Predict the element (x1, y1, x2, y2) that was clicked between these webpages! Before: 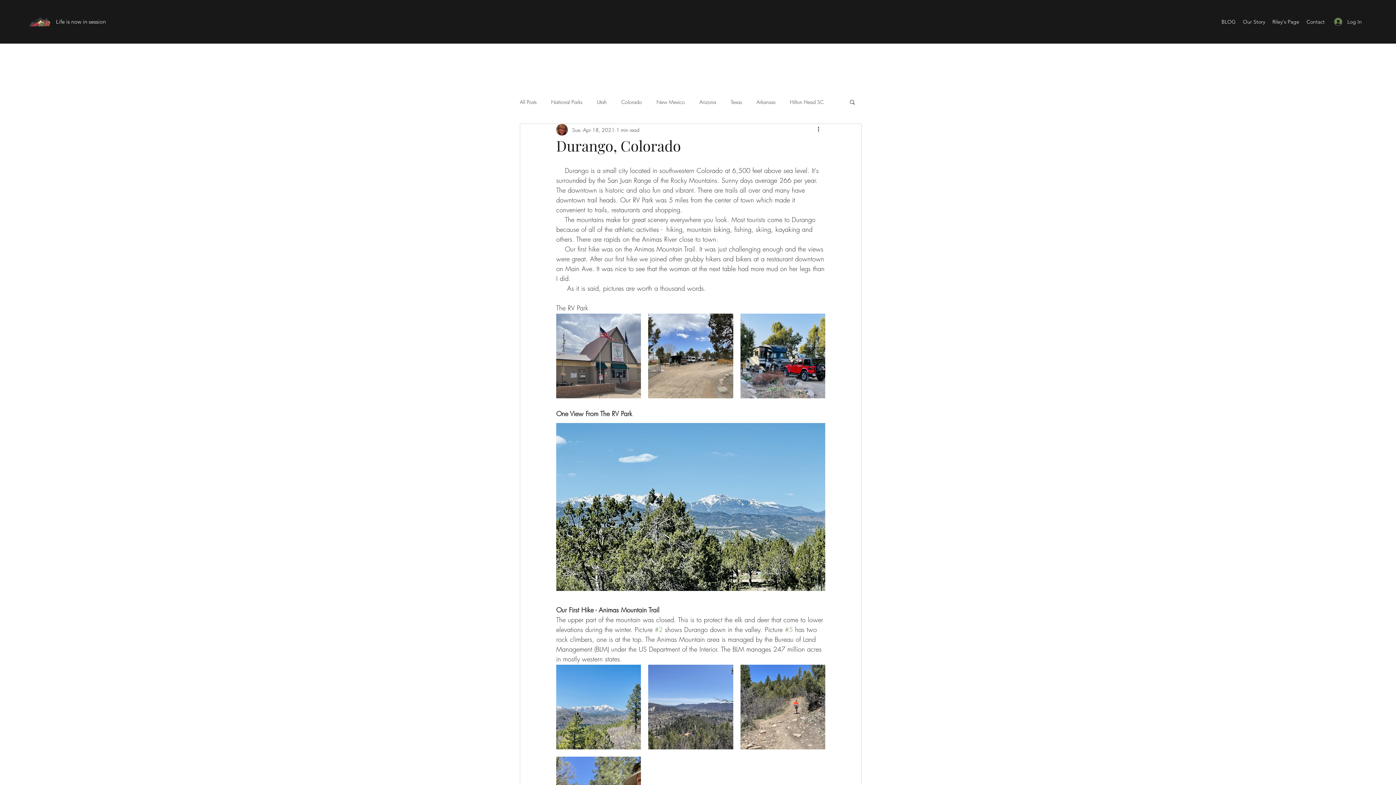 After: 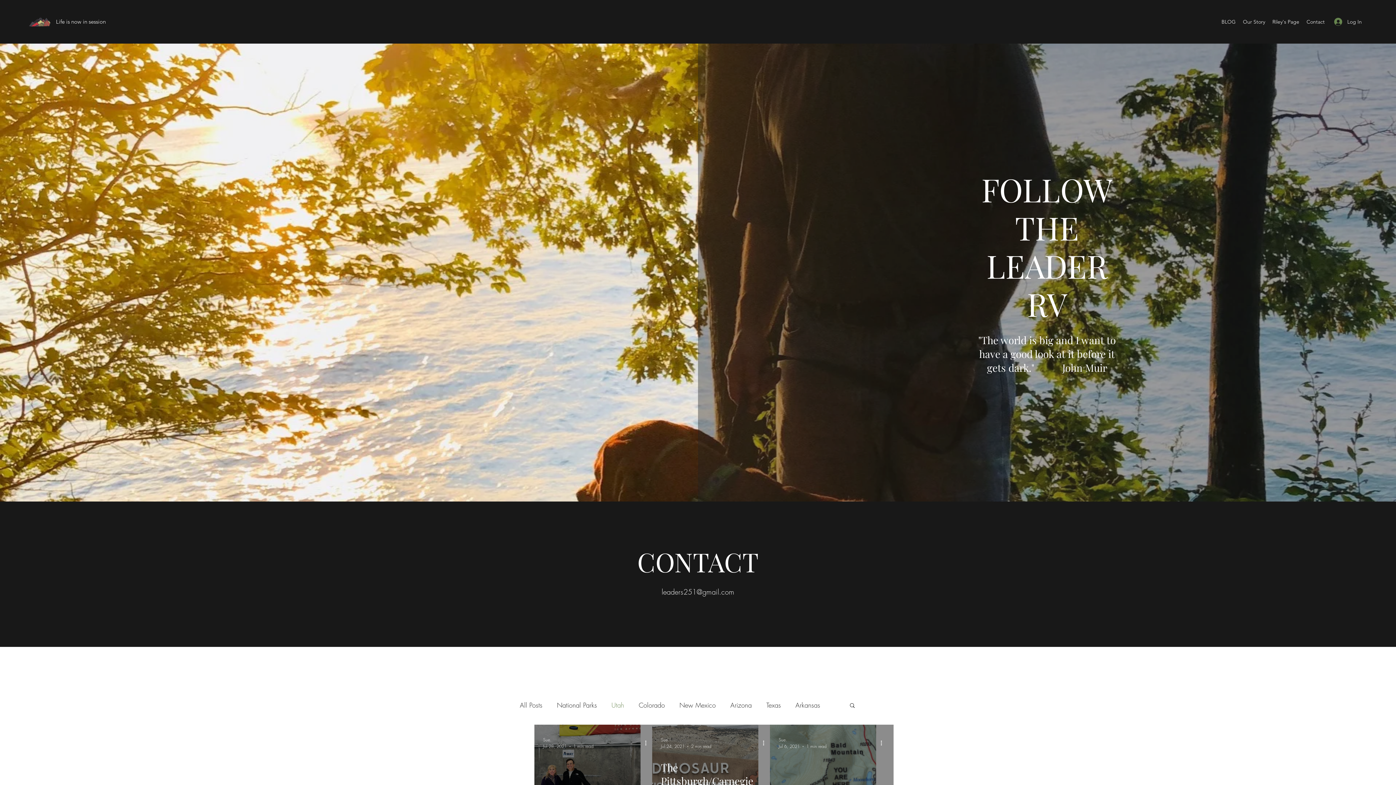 Action: bbox: (597, 98, 606, 105) label: Utah